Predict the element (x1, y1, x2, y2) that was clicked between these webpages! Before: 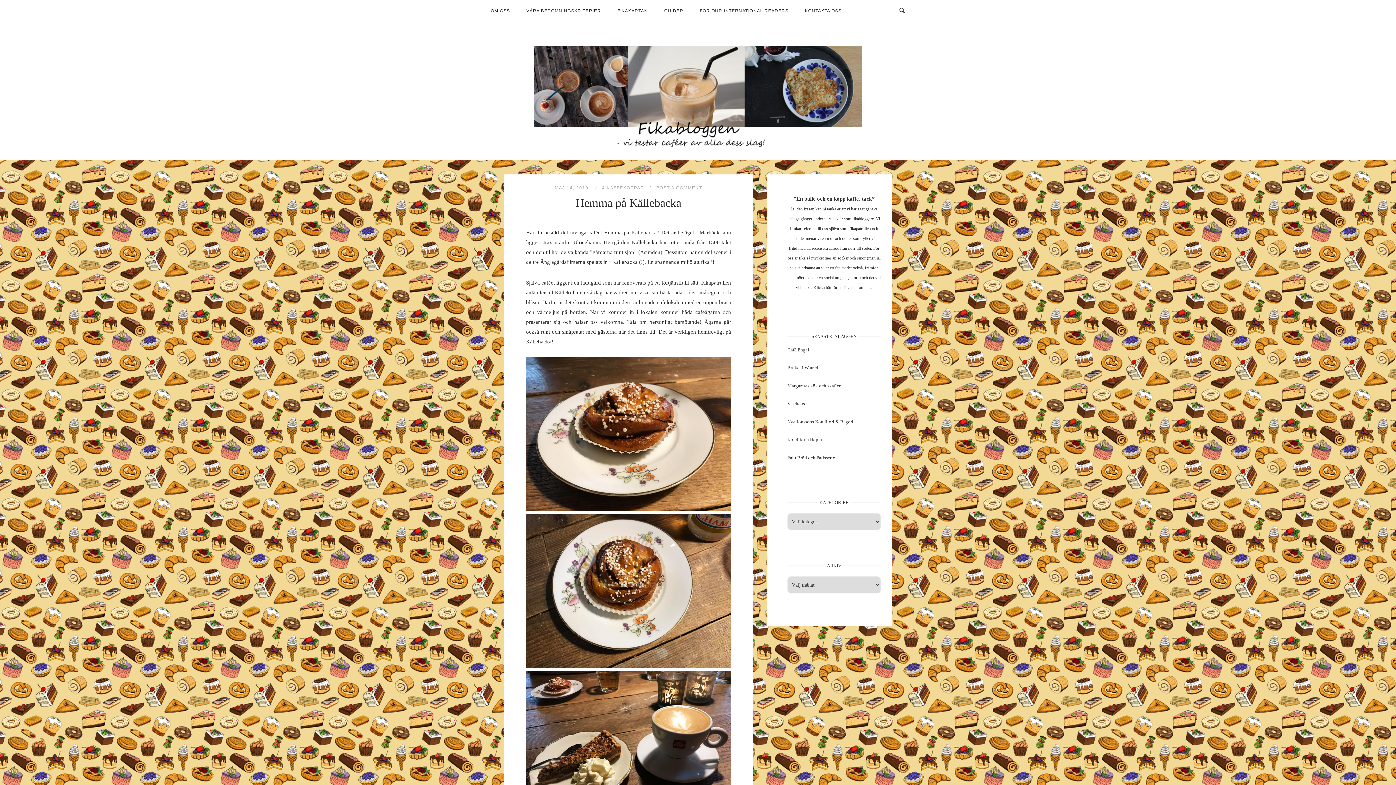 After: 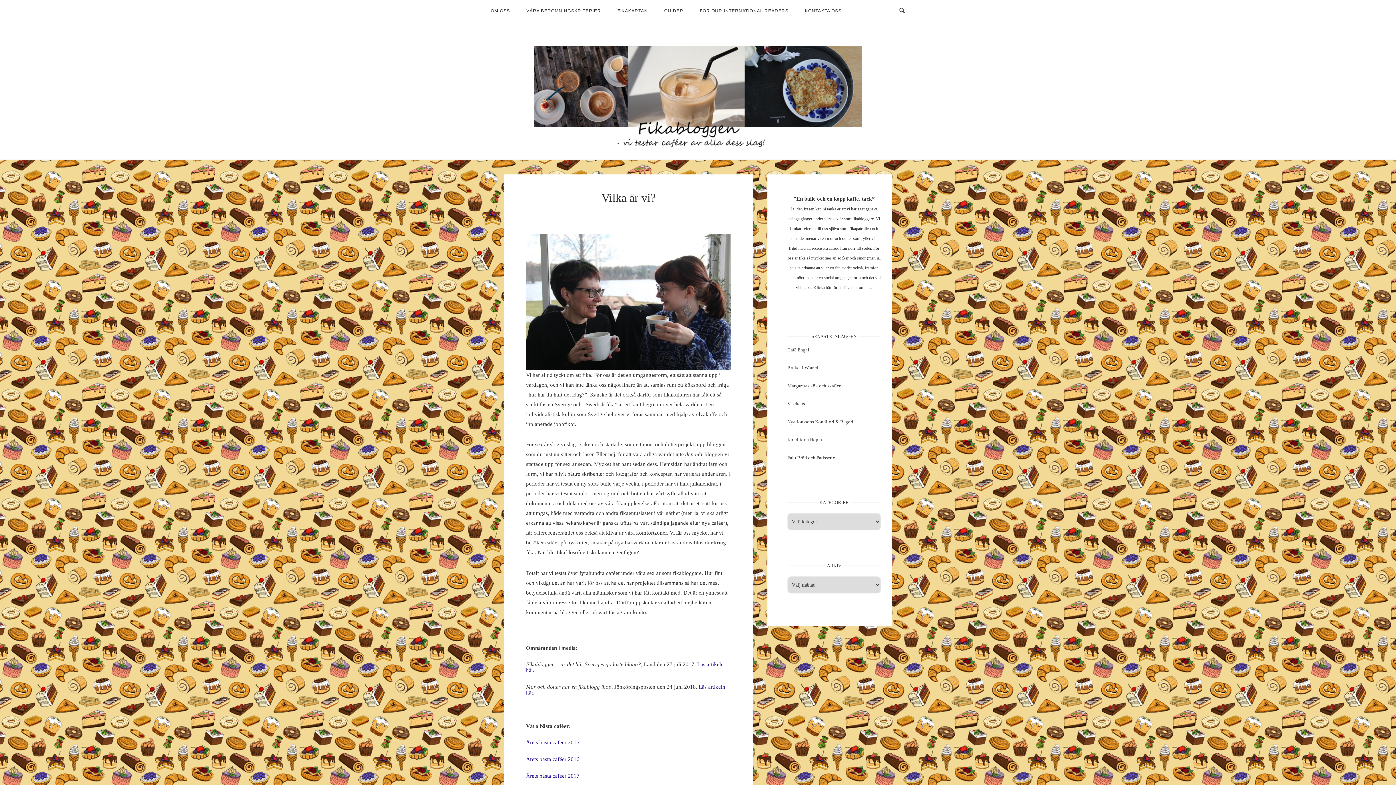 Action: label: OM OSS bbox: (485, 1, 515, 20)